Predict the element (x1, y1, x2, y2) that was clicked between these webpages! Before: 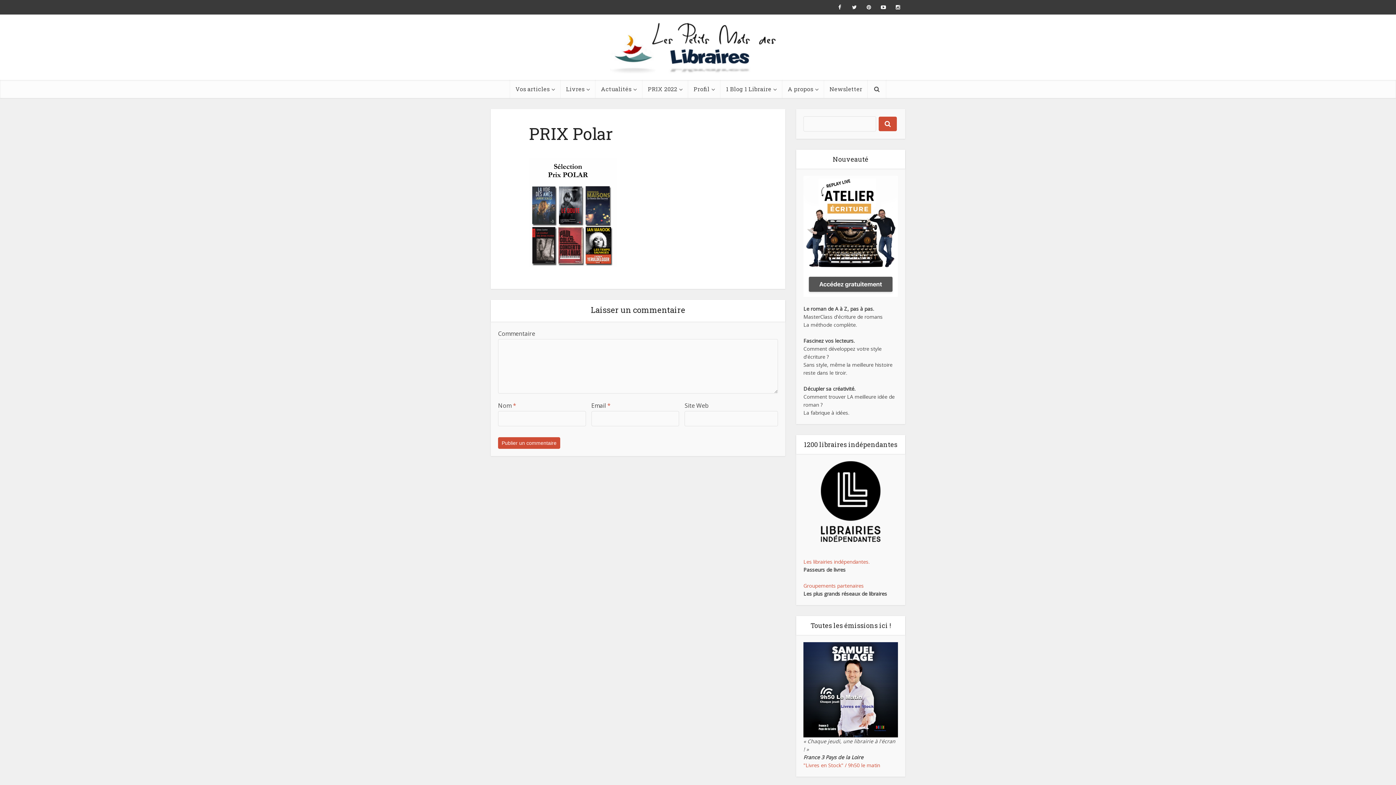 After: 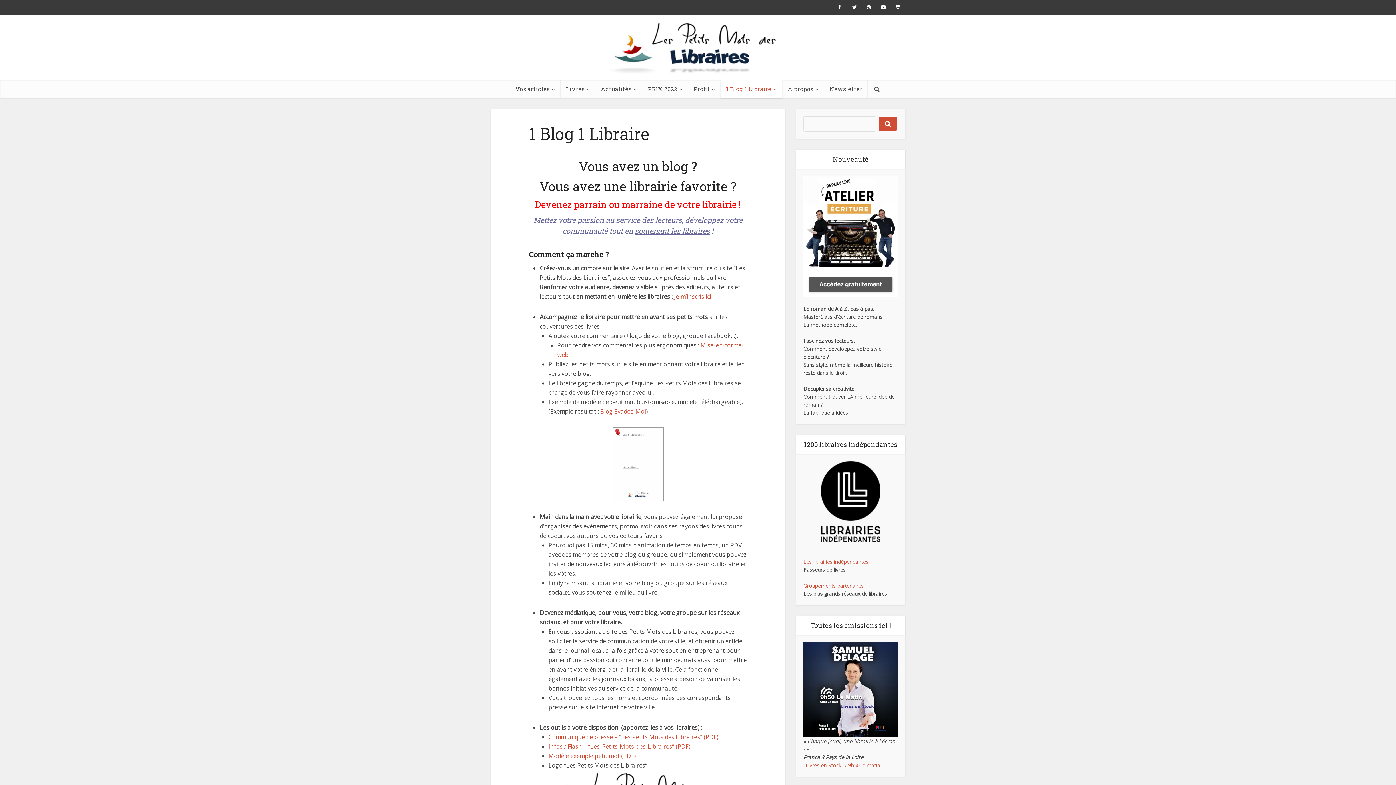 Action: bbox: (720, 80, 782, 98) label: 1 Blog 1 Libraire